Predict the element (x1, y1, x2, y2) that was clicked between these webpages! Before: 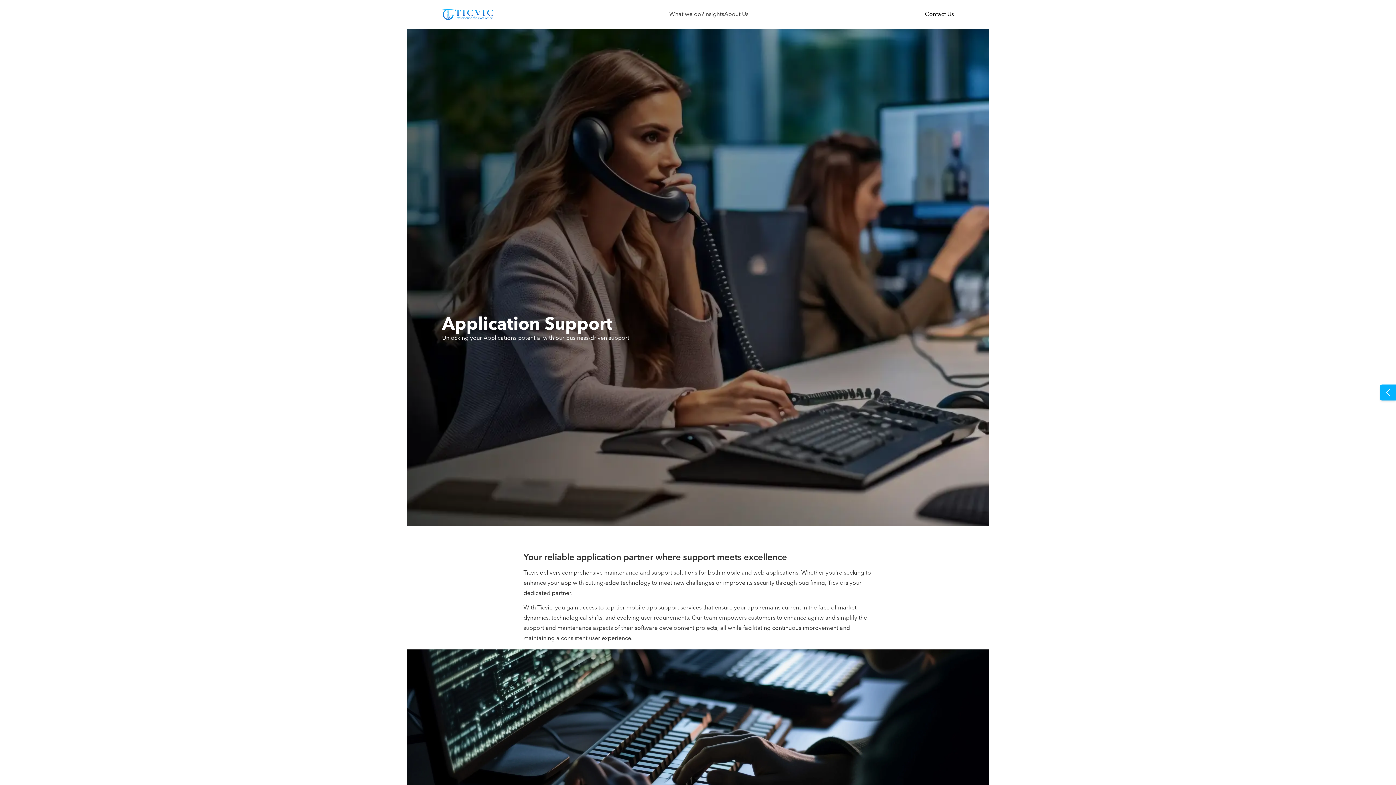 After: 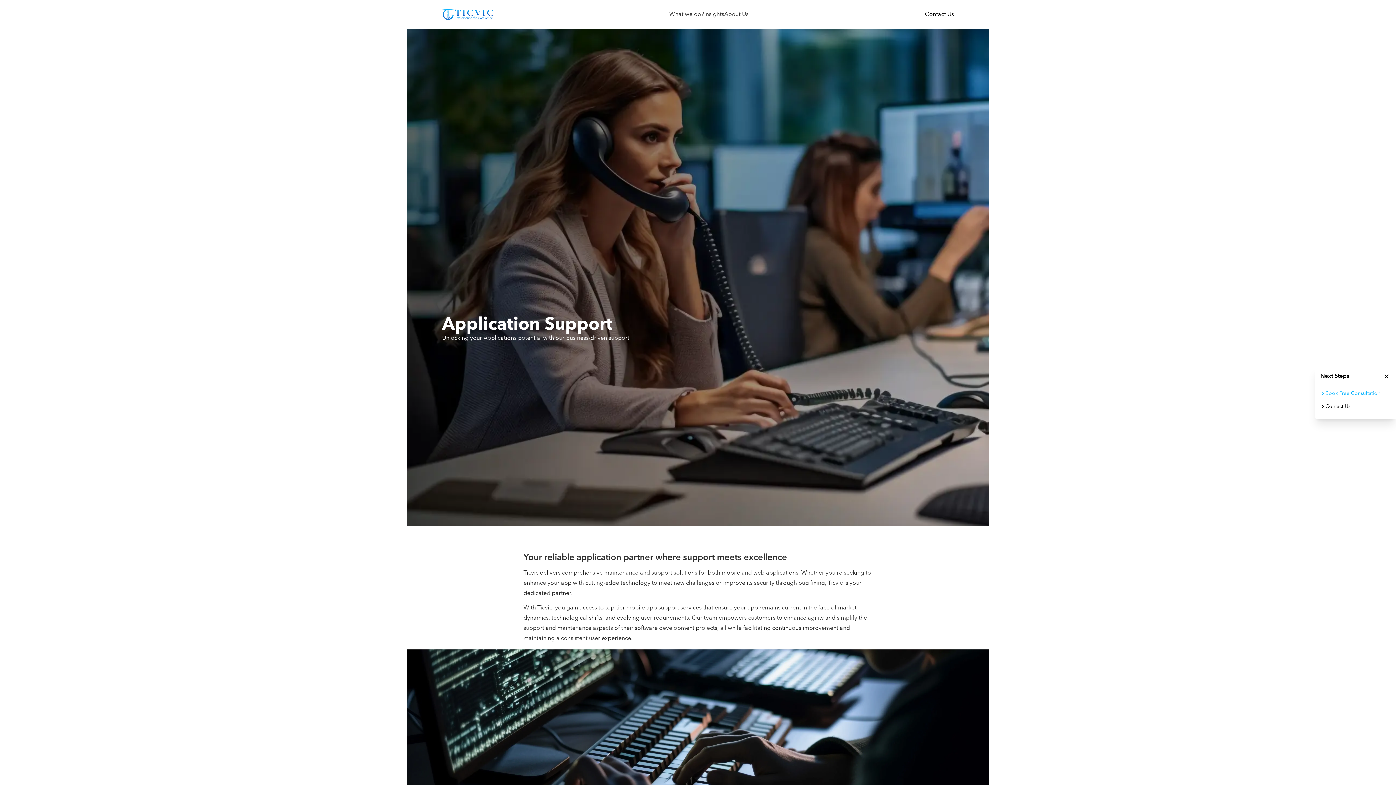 Action: bbox: (1380, 384, 1396, 400)